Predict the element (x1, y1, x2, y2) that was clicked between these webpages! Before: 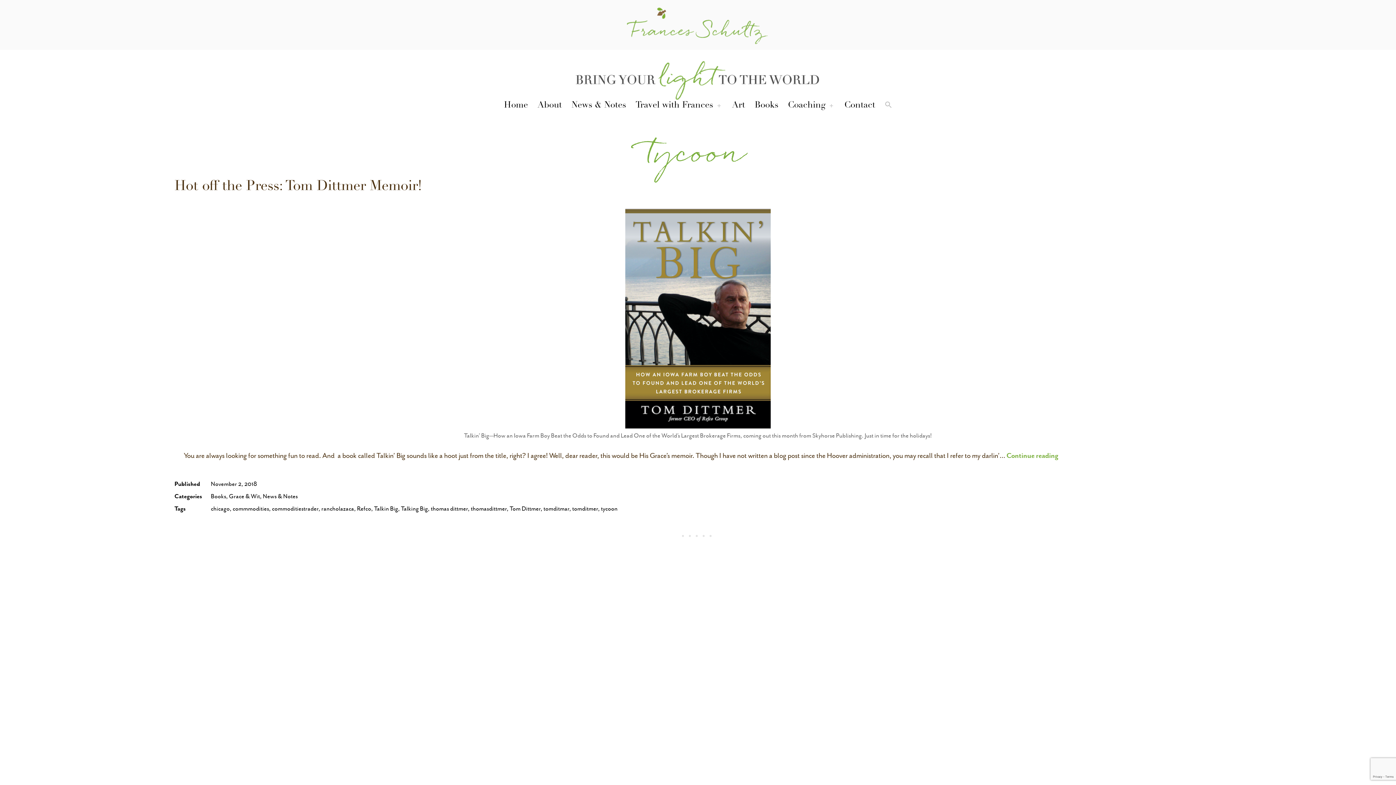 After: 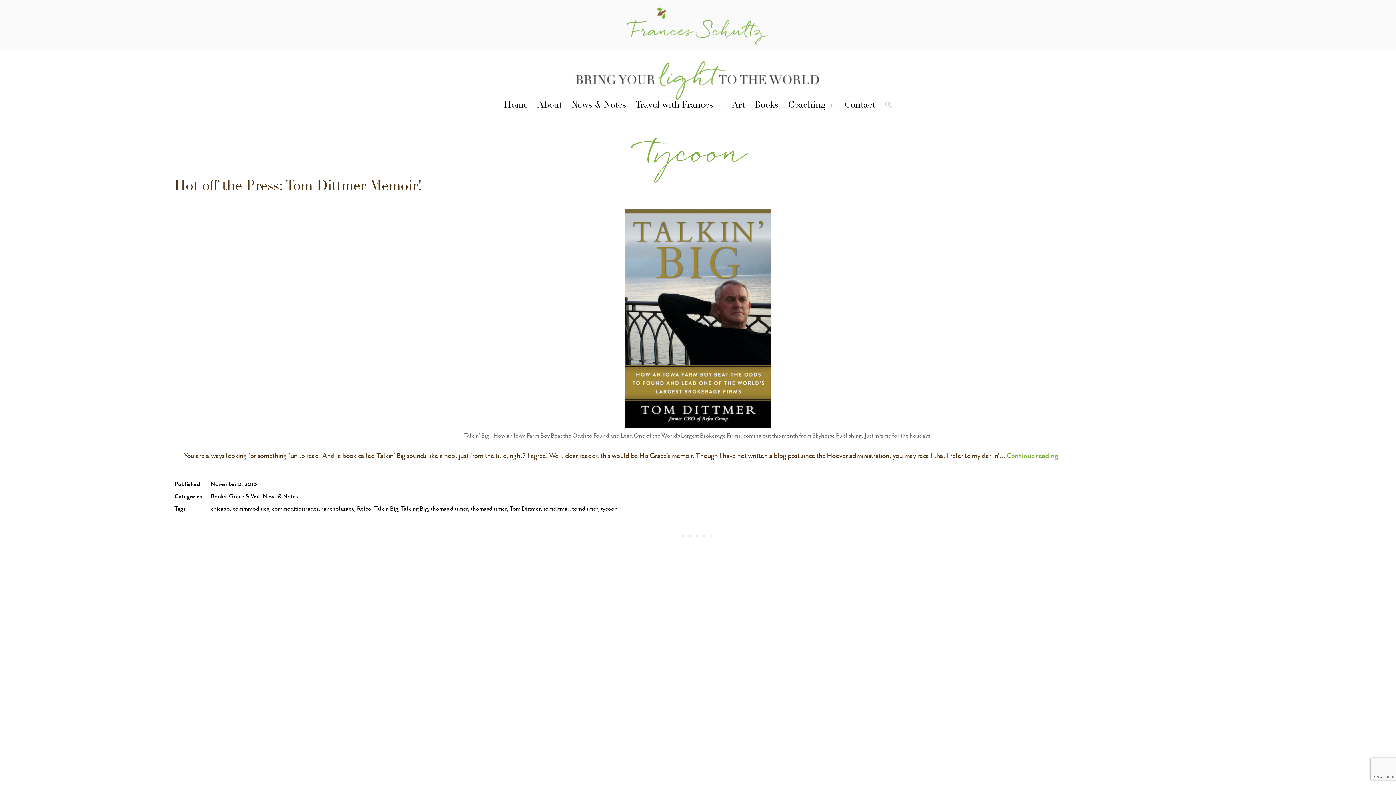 Action: bbox: (601, 505, 617, 512) label: tycoon